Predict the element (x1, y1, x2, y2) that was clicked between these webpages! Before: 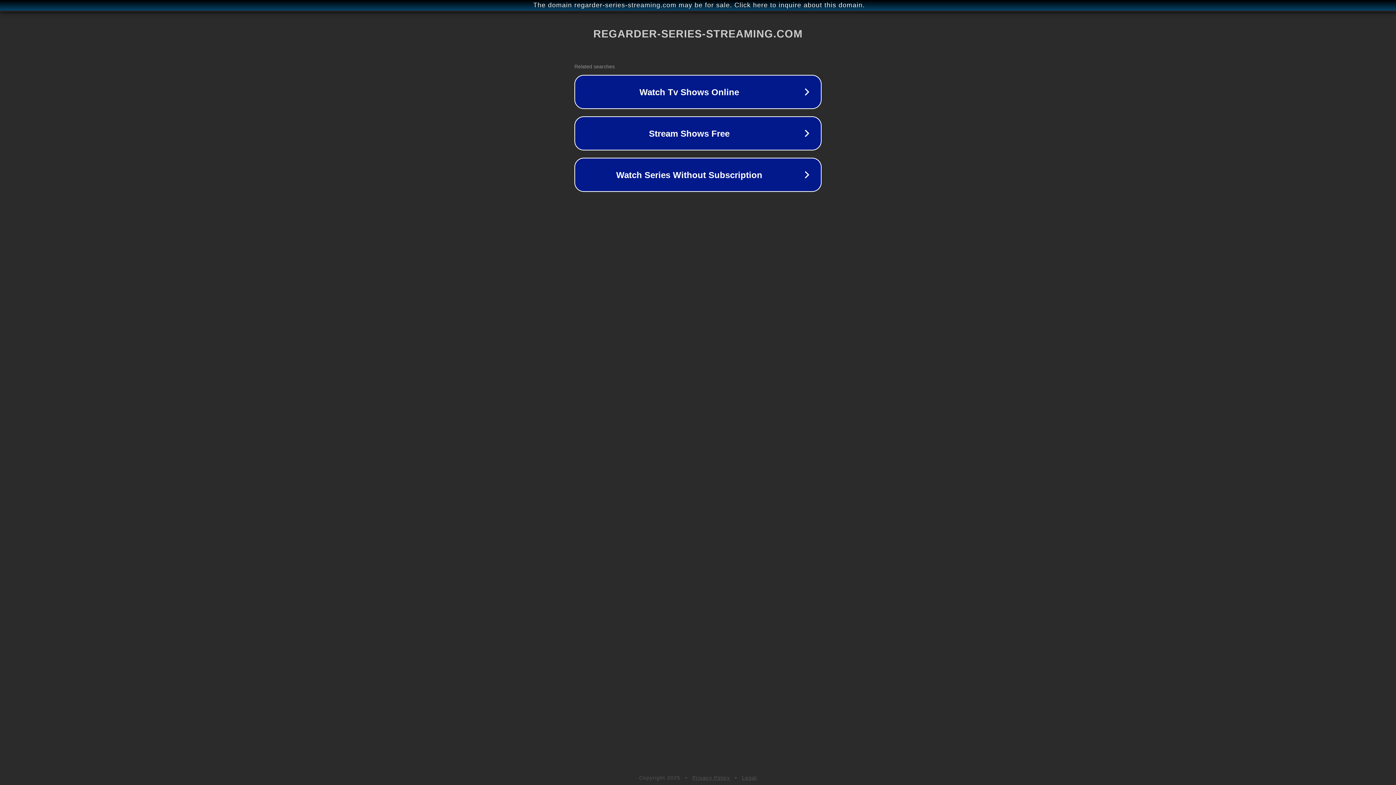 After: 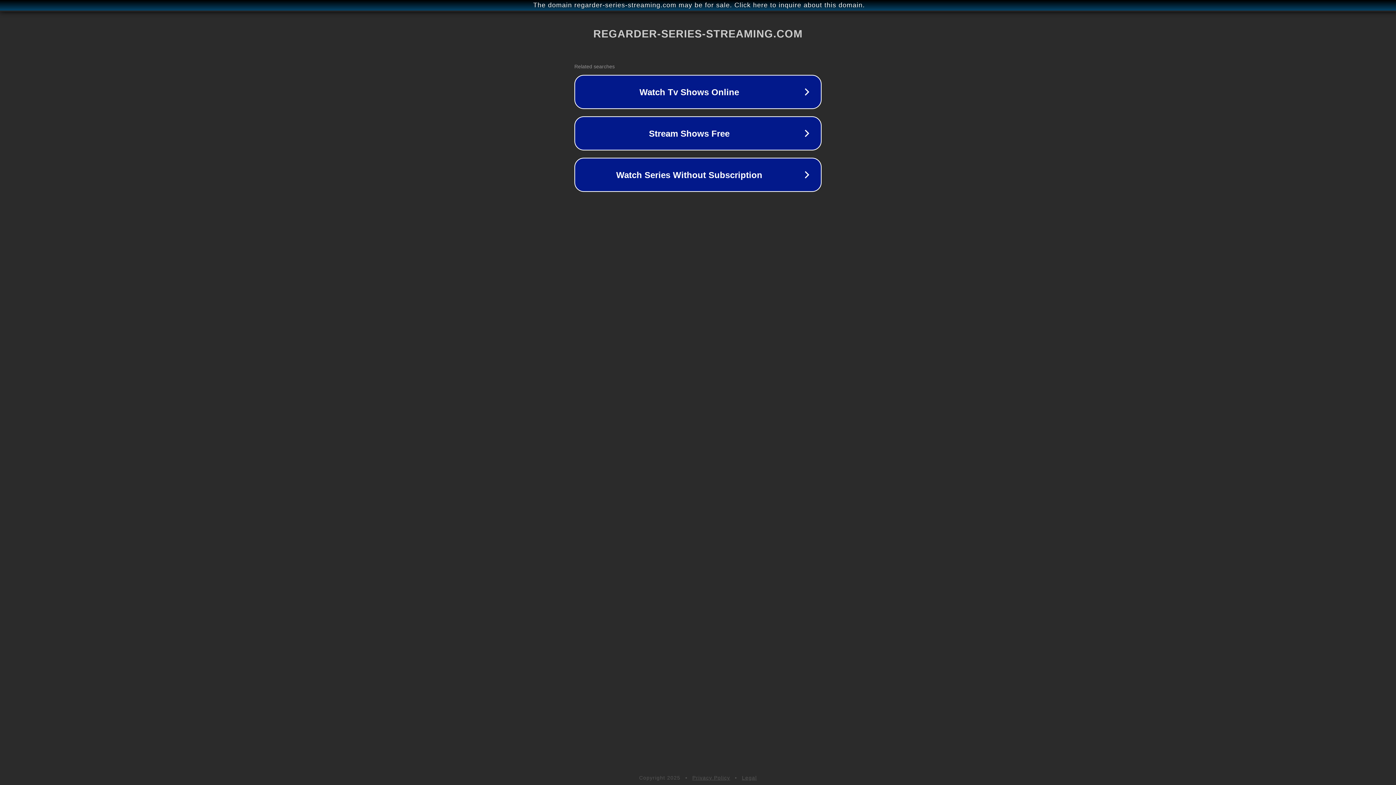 Action: label: Legal bbox: (742, 775, 757, 781)